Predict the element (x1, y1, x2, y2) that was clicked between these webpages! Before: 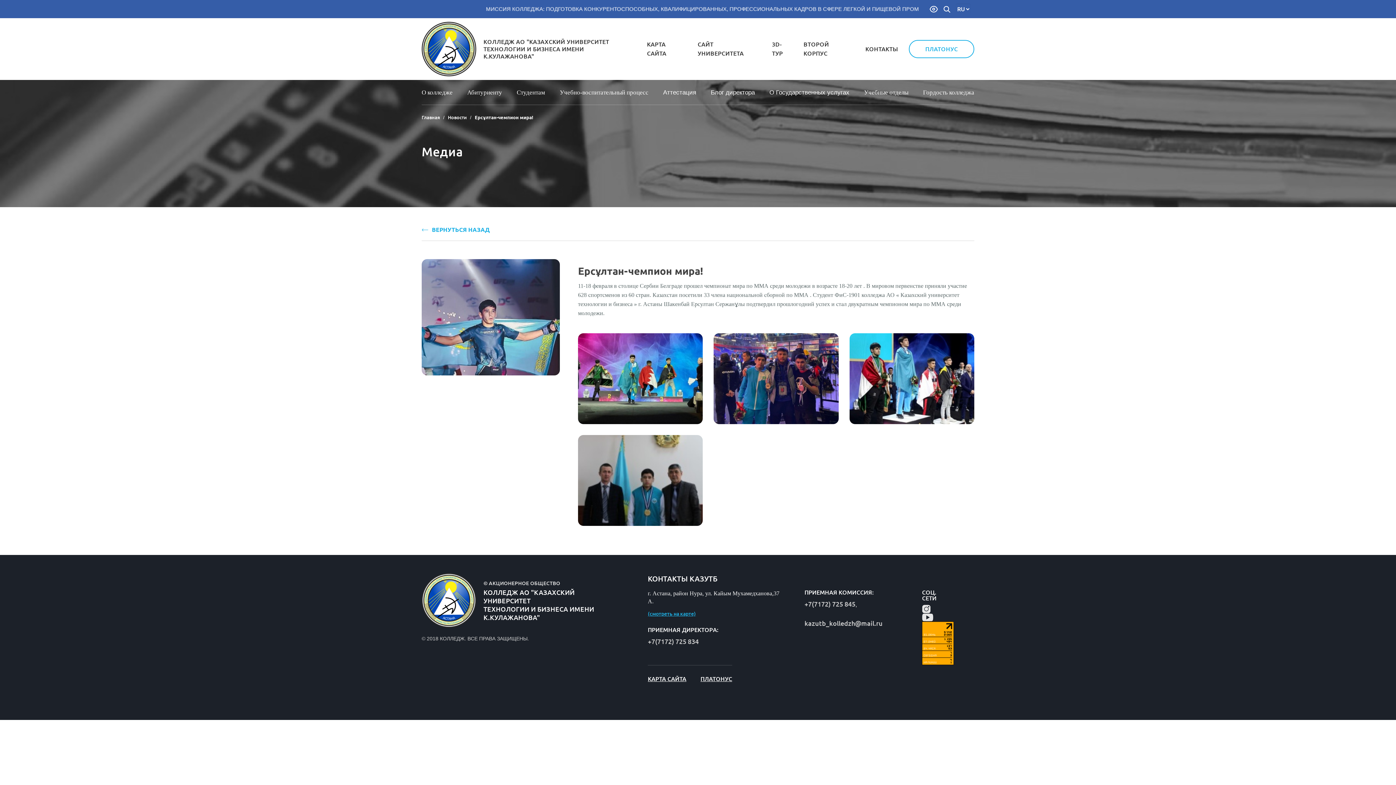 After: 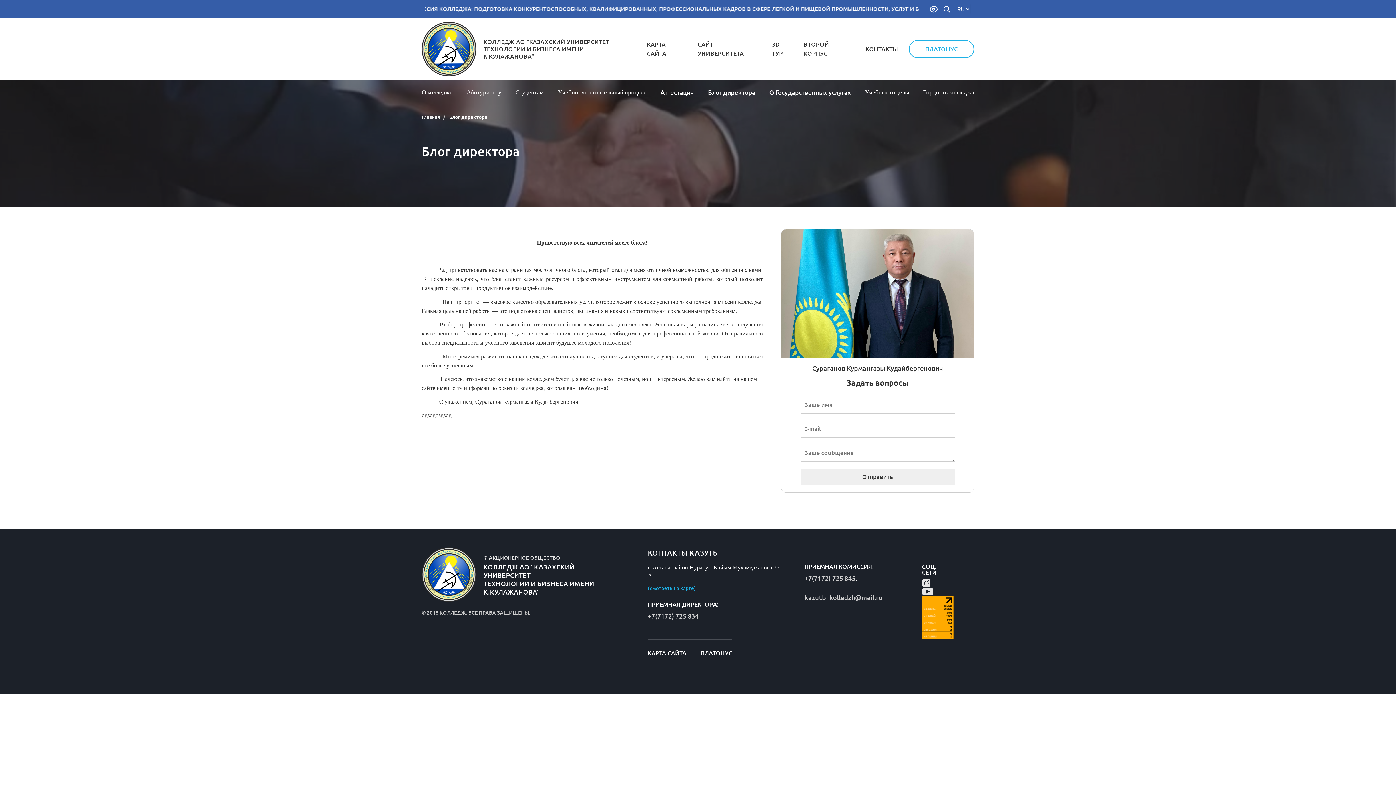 Action: label: Блог директорa bbox: (711, 81, 755, 103)